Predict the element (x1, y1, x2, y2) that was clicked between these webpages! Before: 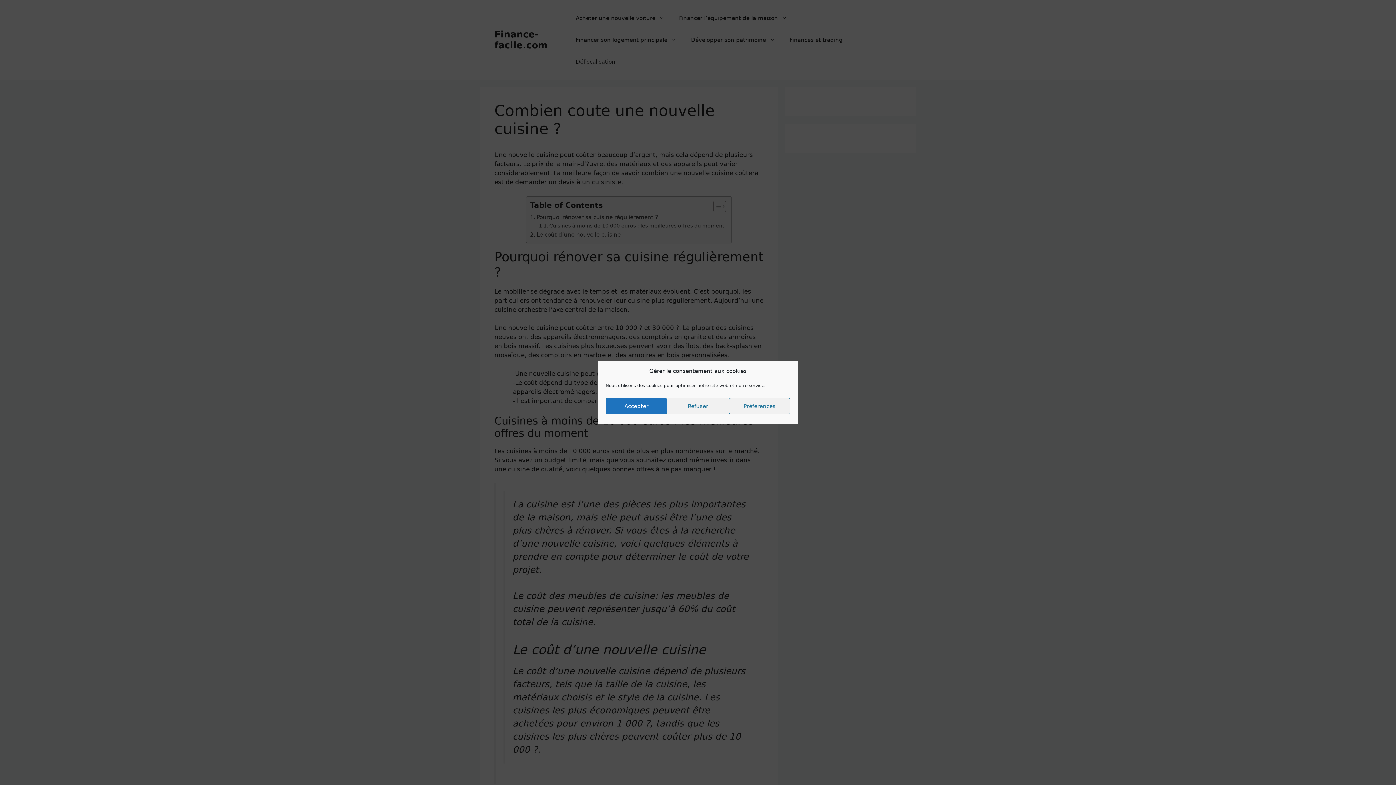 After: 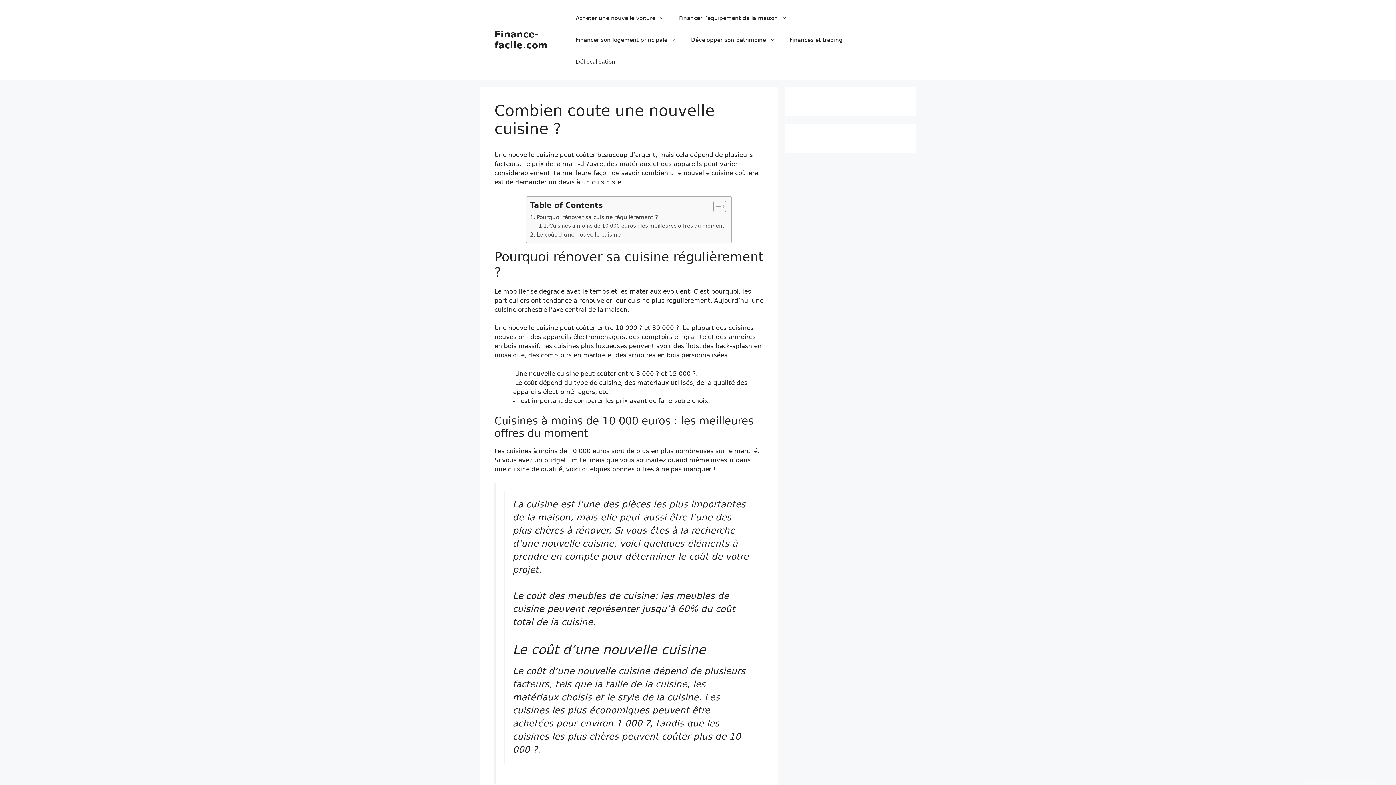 Action: bbox: (605, 398, 667, 414) label: Accepter